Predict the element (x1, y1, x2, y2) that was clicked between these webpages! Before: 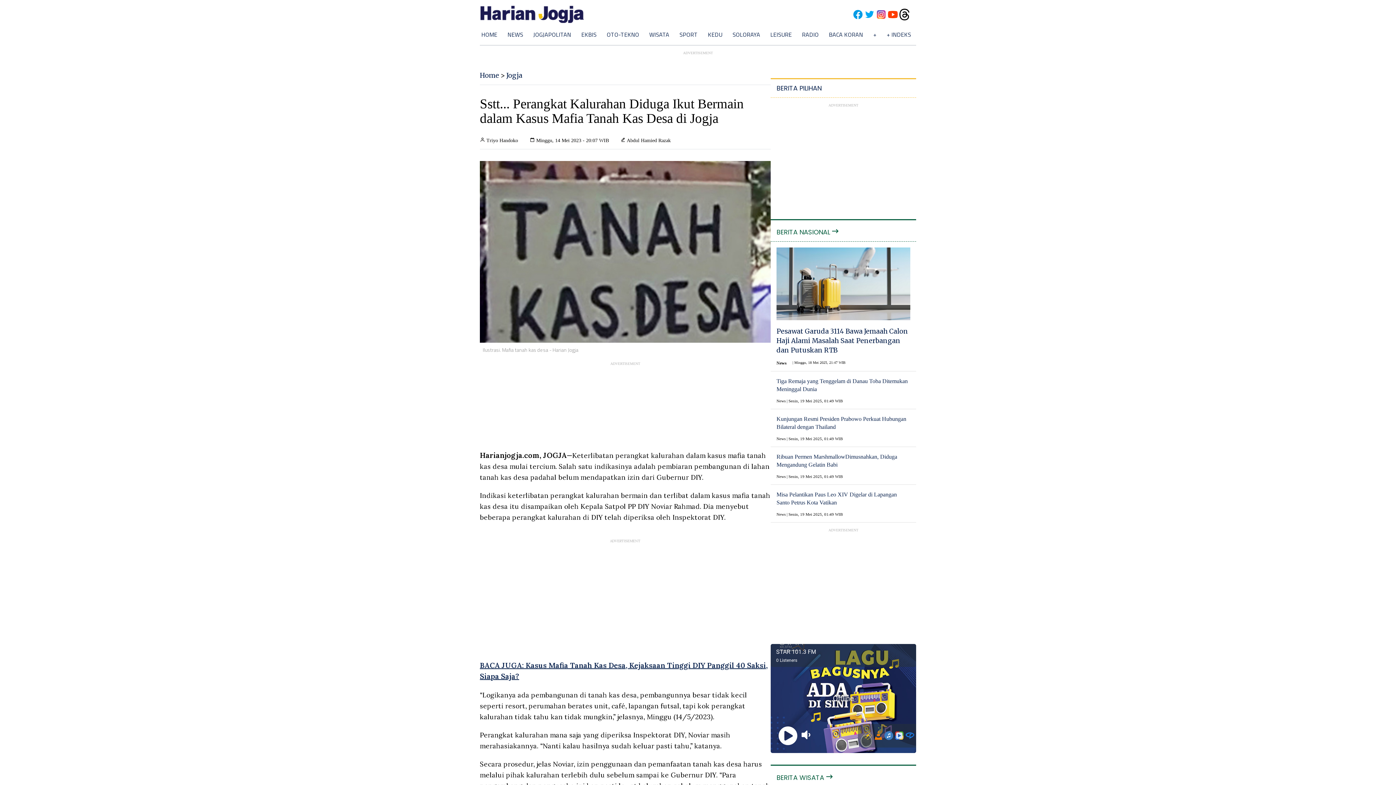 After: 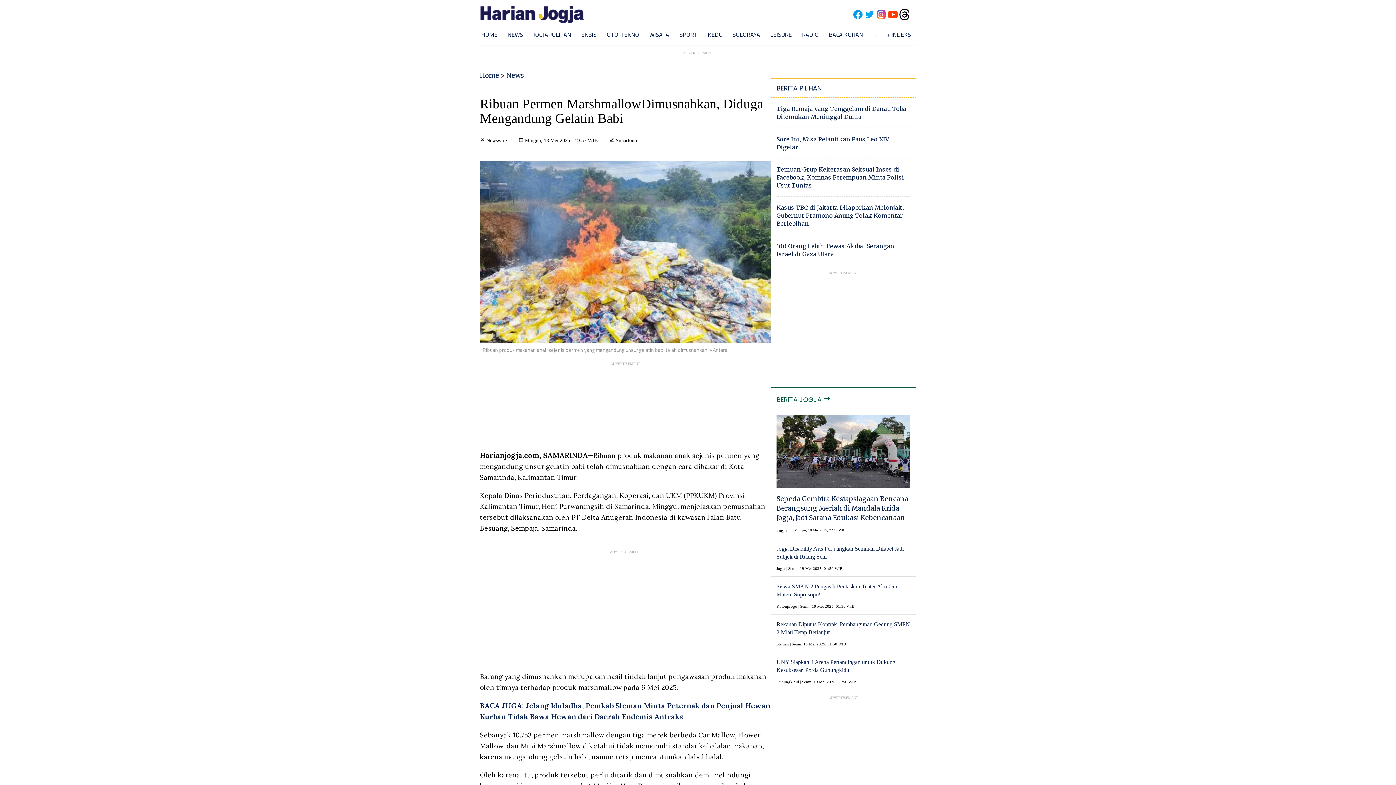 Action: label: Ribuan Permen MarshmallowDimusnahkan, Diduga Mengandung Gelatin Babi bbox: (776, 453, 910, 469)